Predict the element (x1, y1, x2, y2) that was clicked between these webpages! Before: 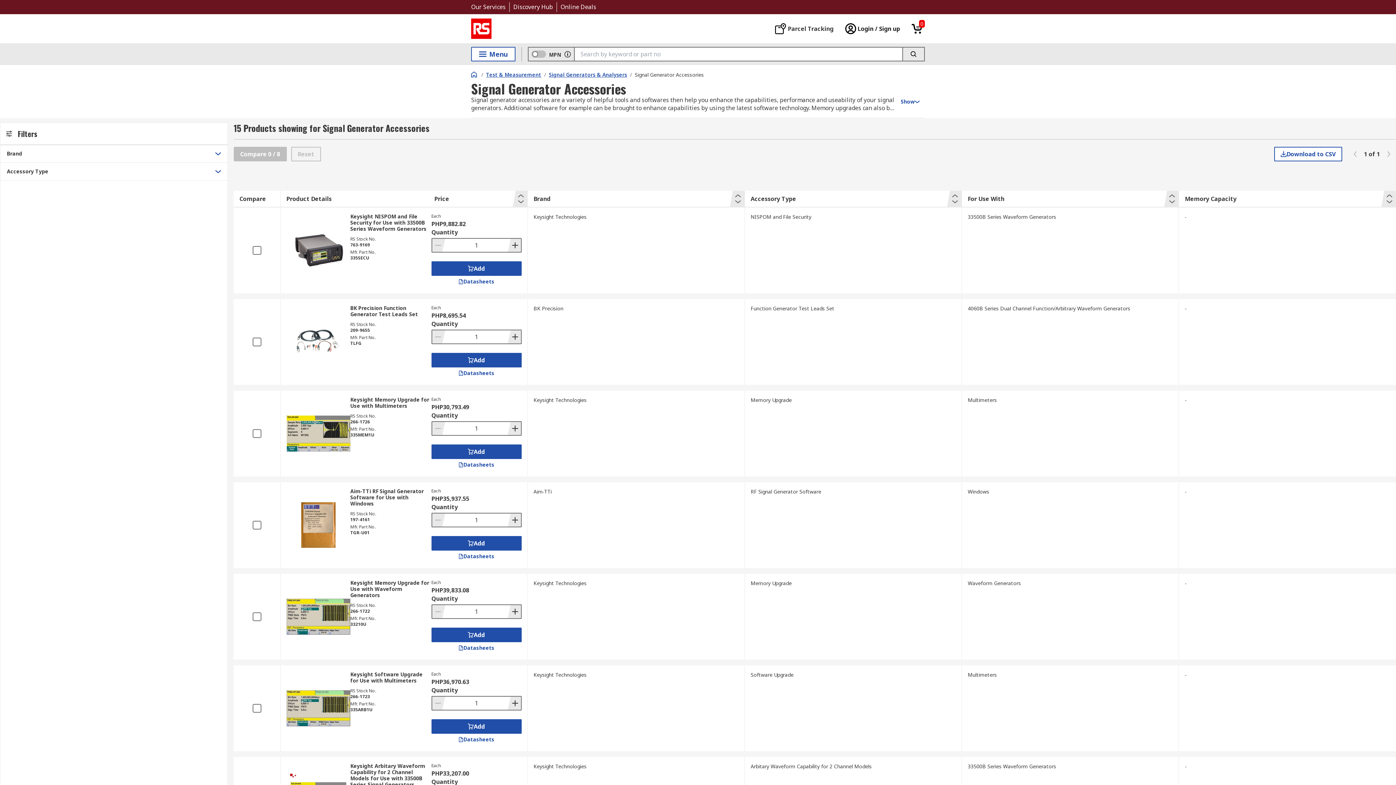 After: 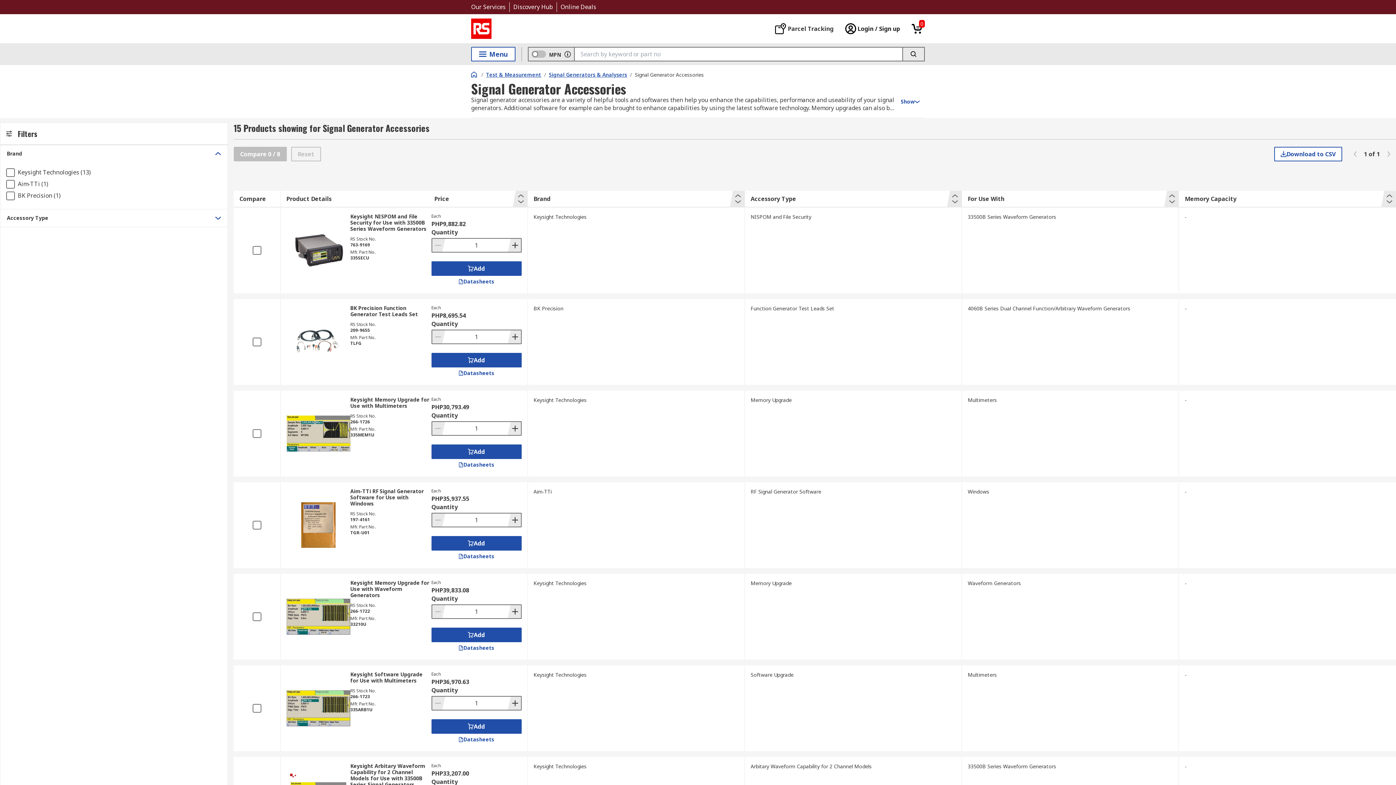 Action: bbox: (0, 145, 227, 162) label: Brand